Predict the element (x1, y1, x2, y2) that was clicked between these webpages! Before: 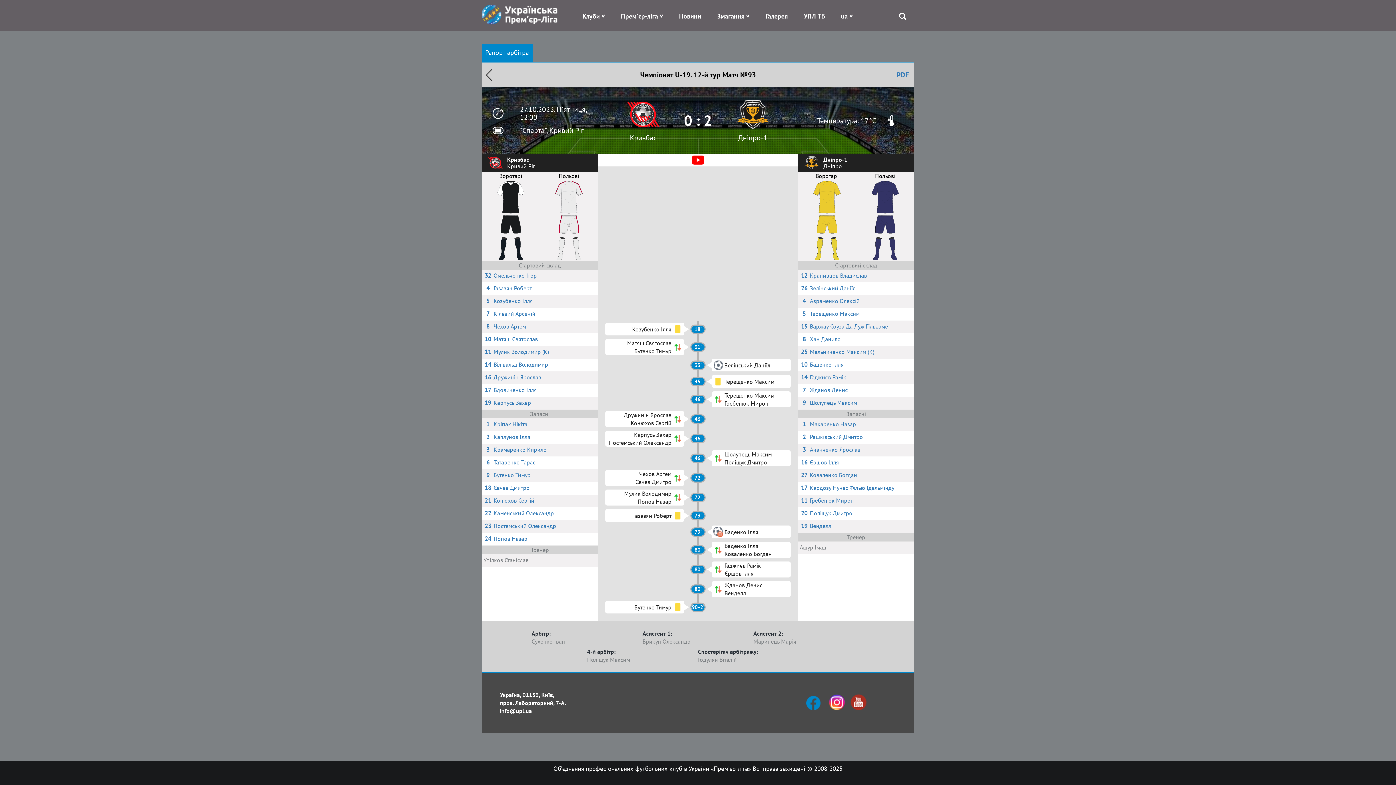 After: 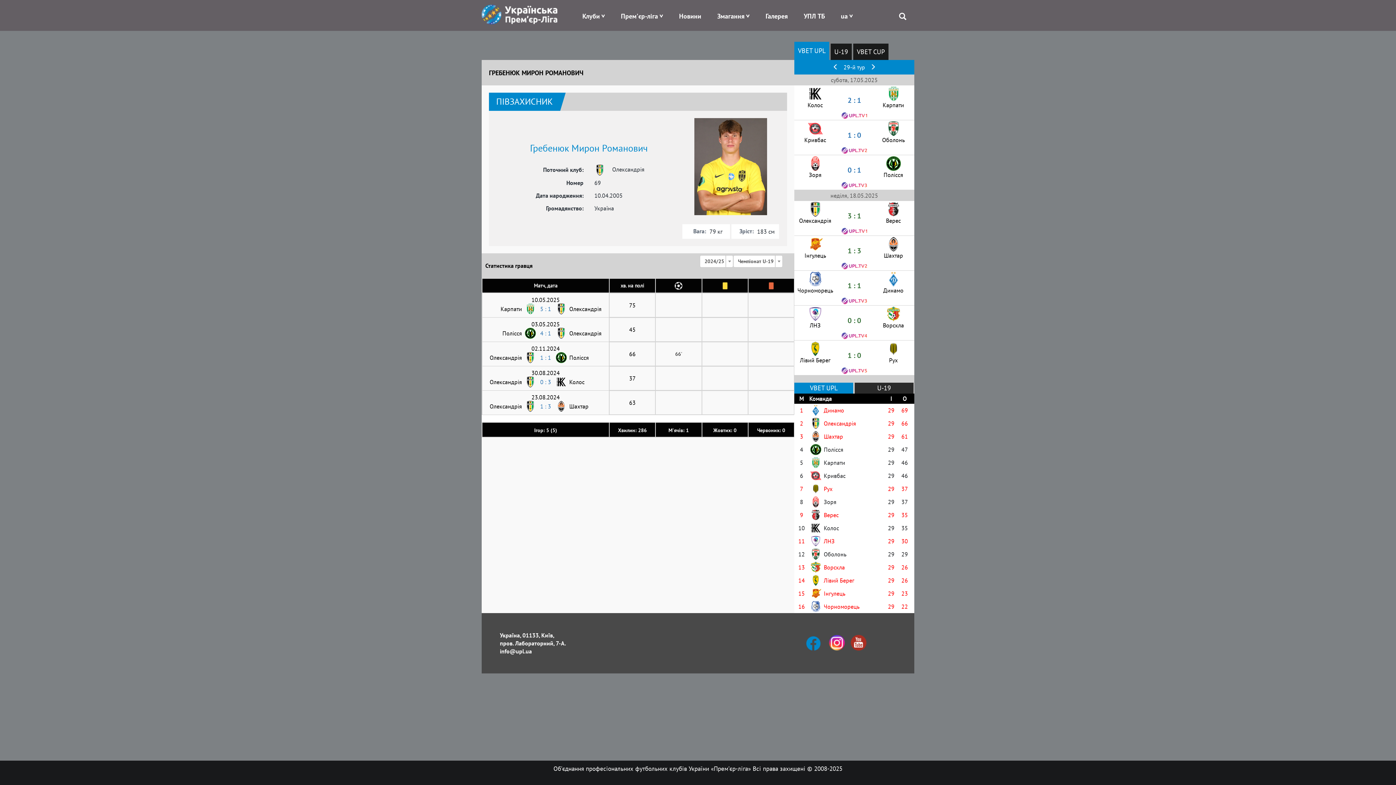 Action: label: 11
Гребенюк Мирон bbox: (798, 494, 914, 506)